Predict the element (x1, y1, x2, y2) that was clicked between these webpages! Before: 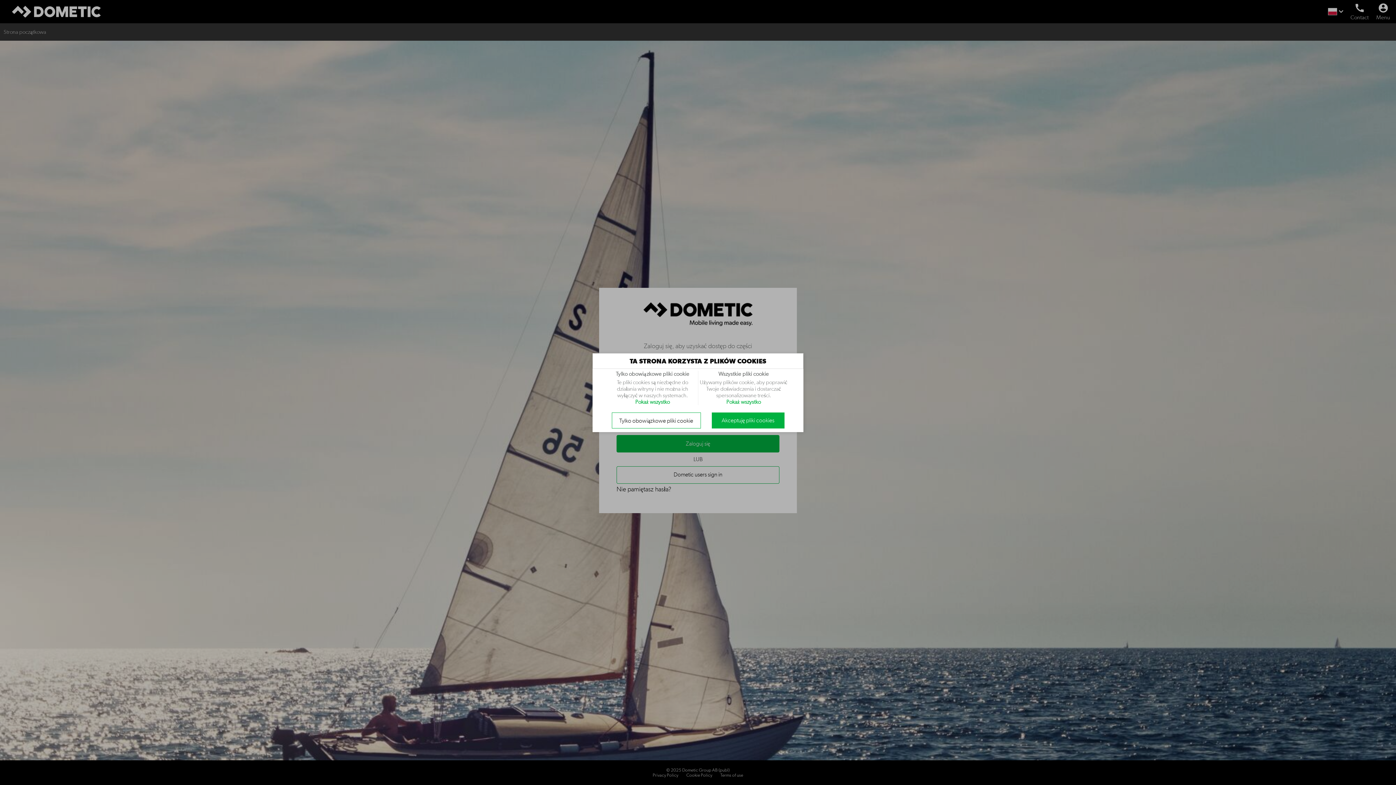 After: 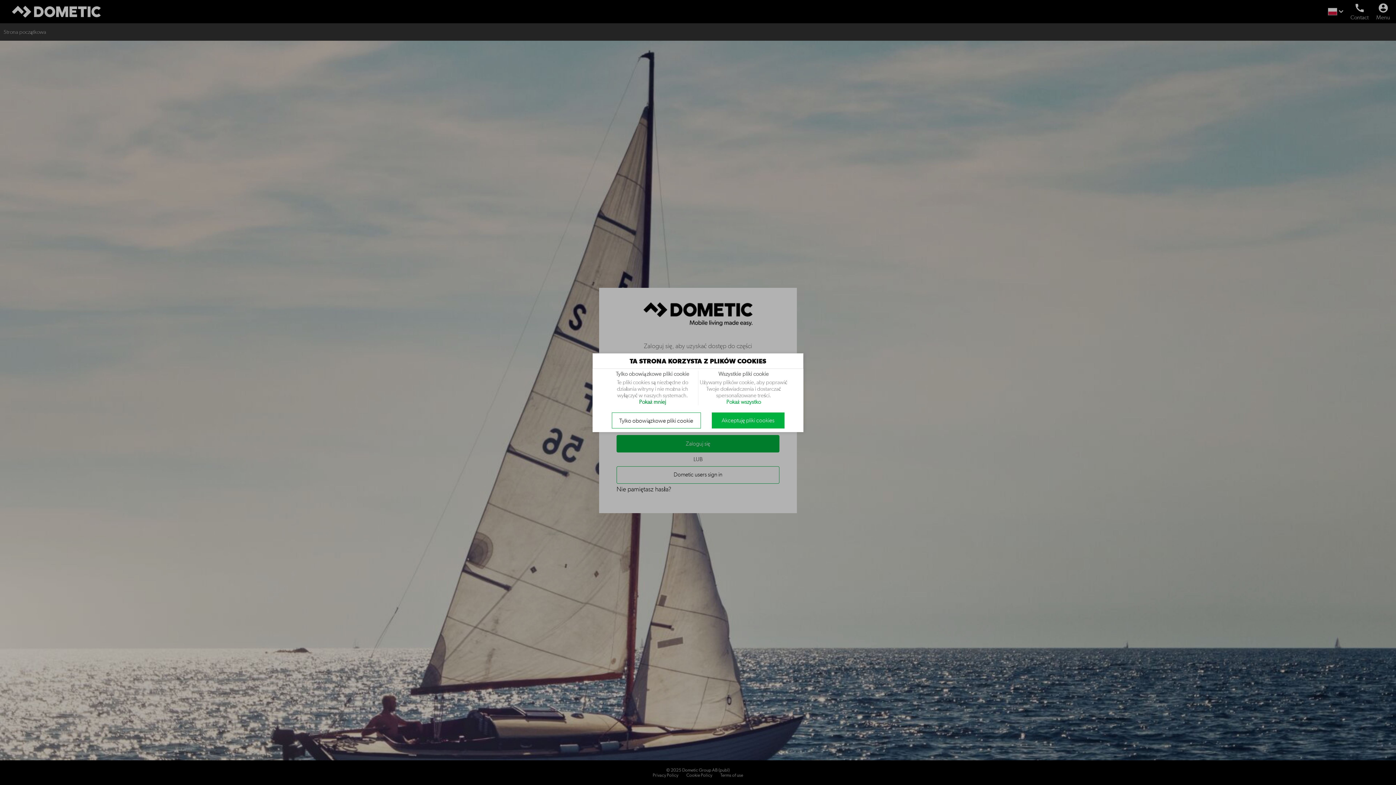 Action: label: Pokaż wszystko bbox: (635, 398, 670, 405)